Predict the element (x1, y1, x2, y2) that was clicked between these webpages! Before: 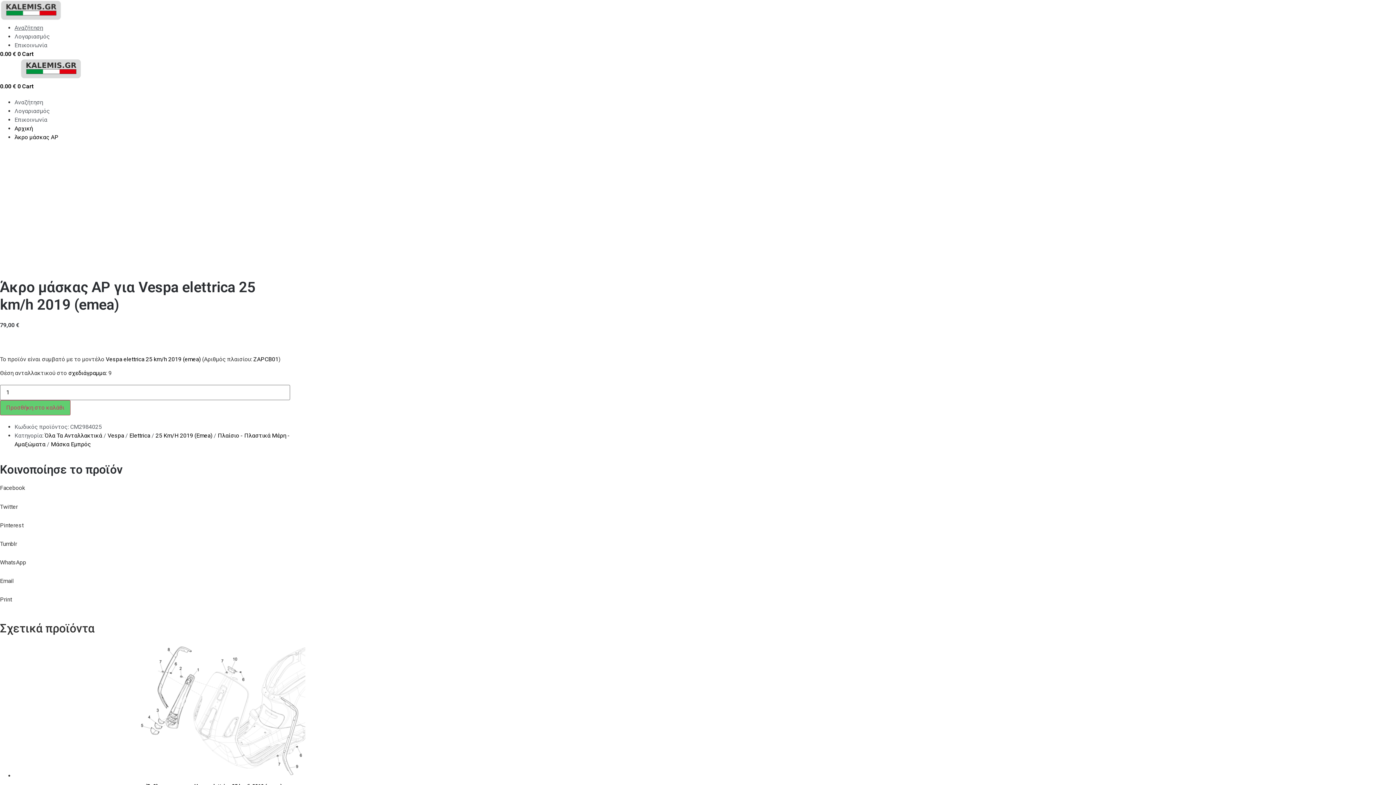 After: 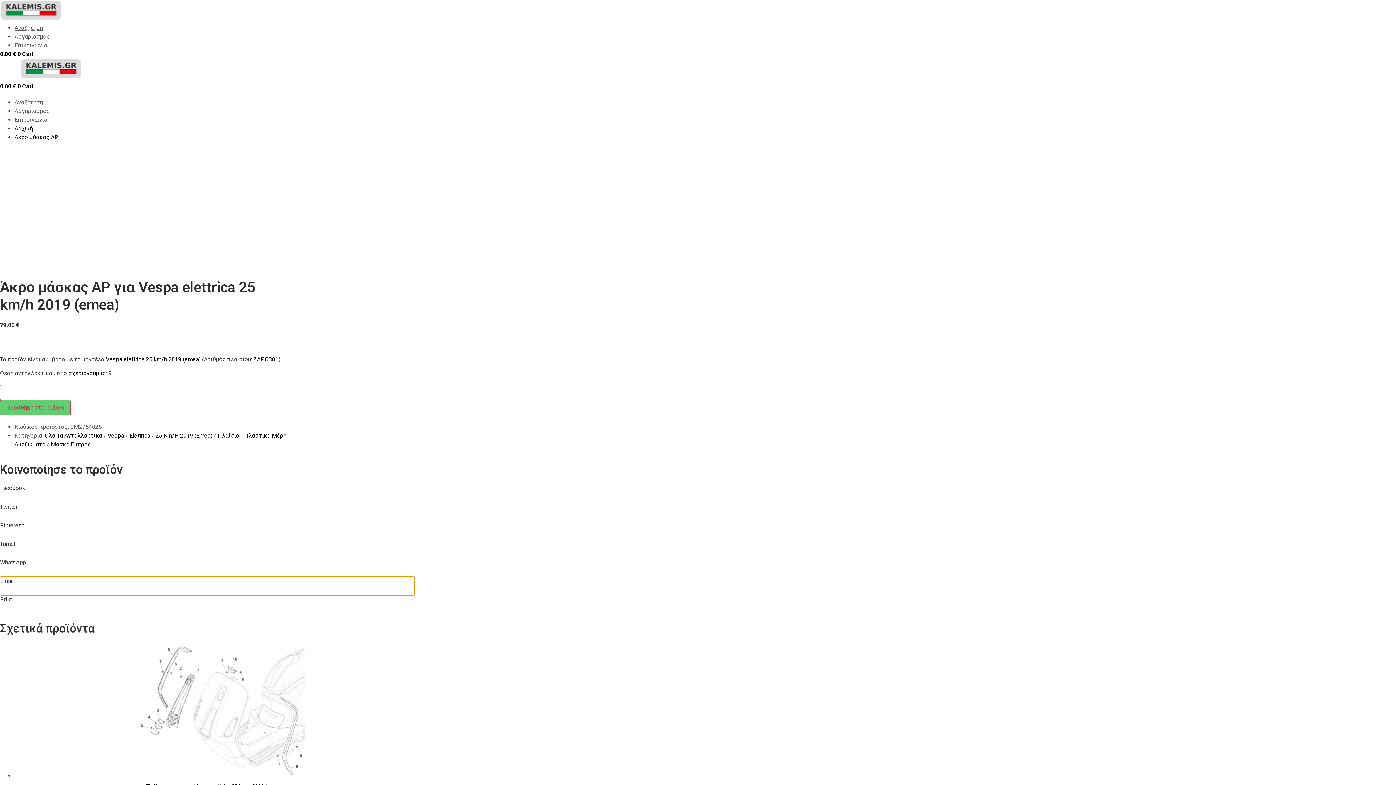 Action: bbox: (0, 577, 414, 595) label: Share on email